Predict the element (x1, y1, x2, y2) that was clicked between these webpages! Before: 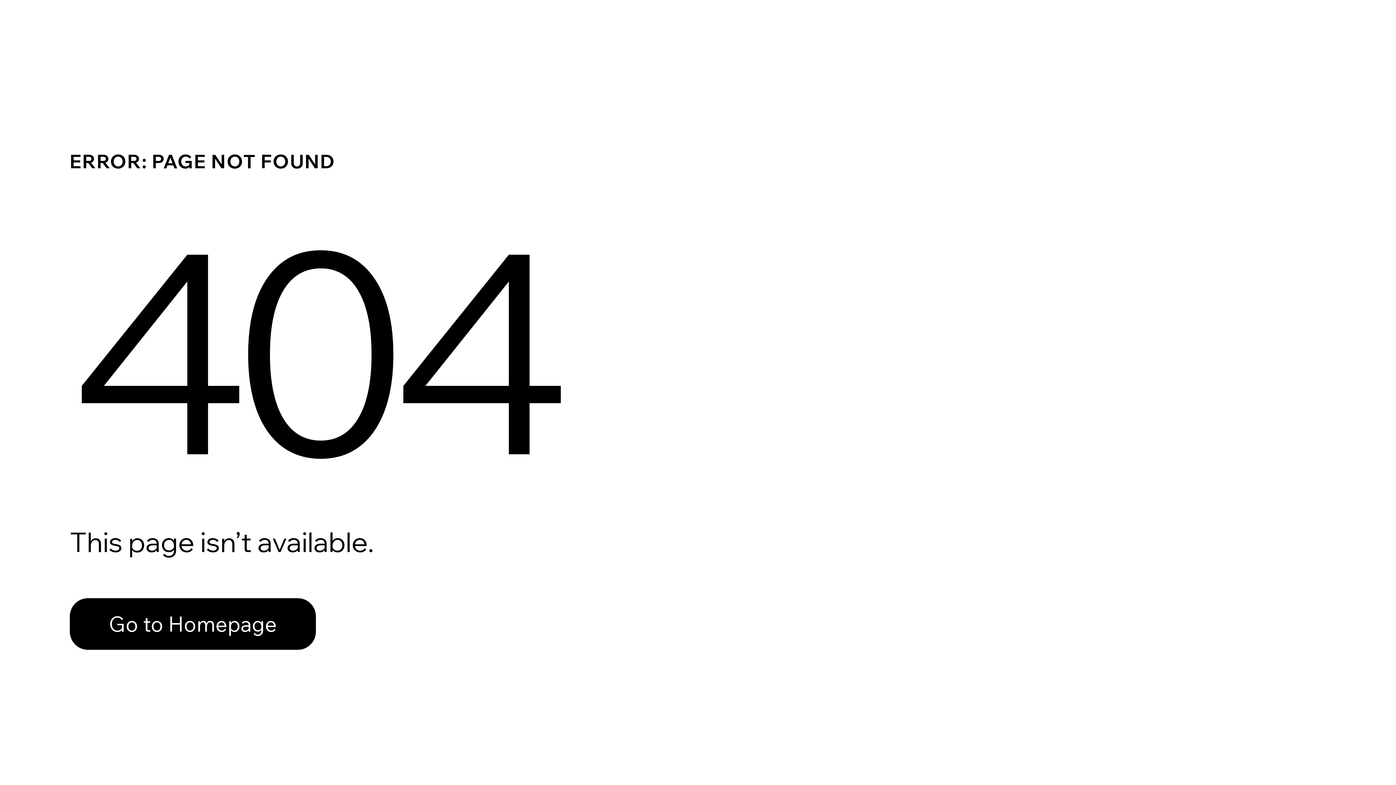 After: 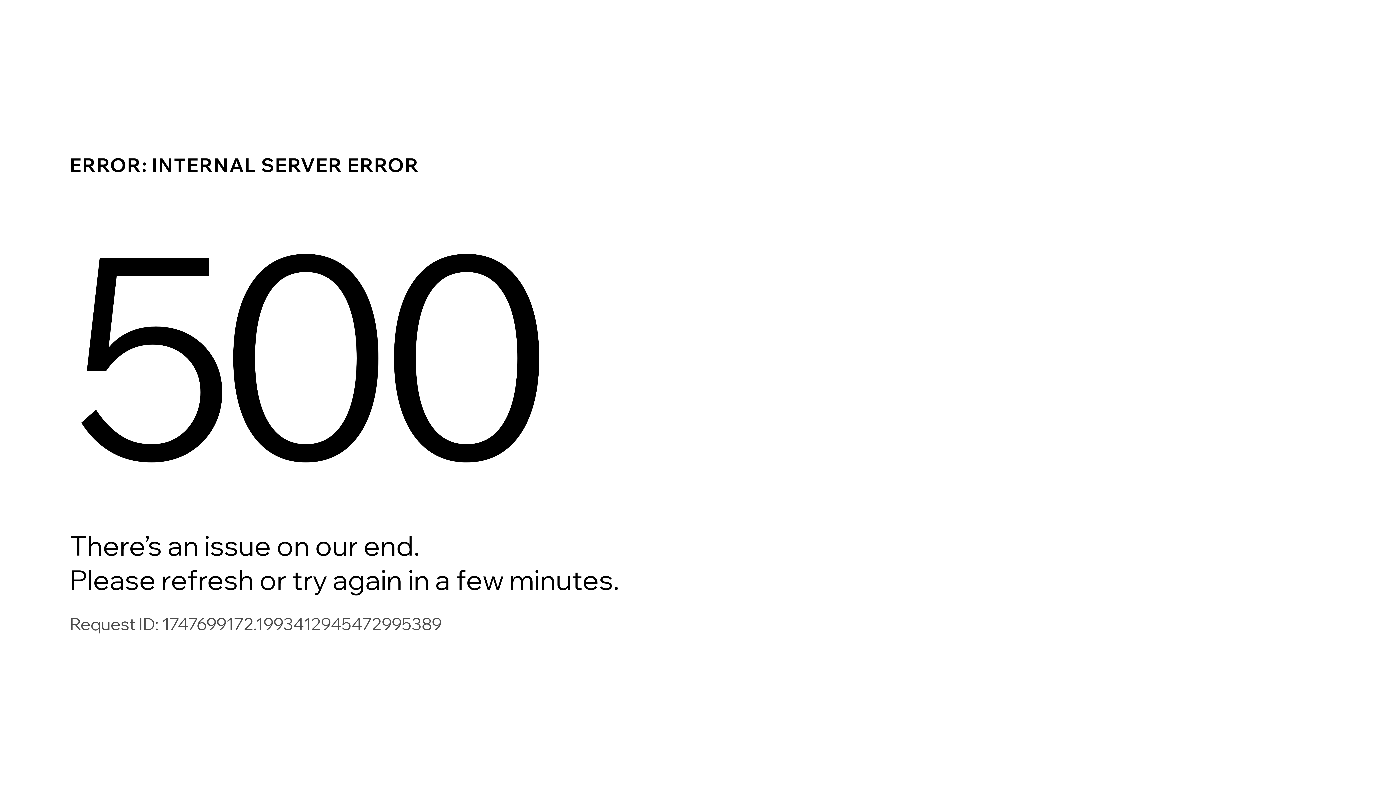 Action: bbox: (69, 598, 316, 650) label: Go to Homepage